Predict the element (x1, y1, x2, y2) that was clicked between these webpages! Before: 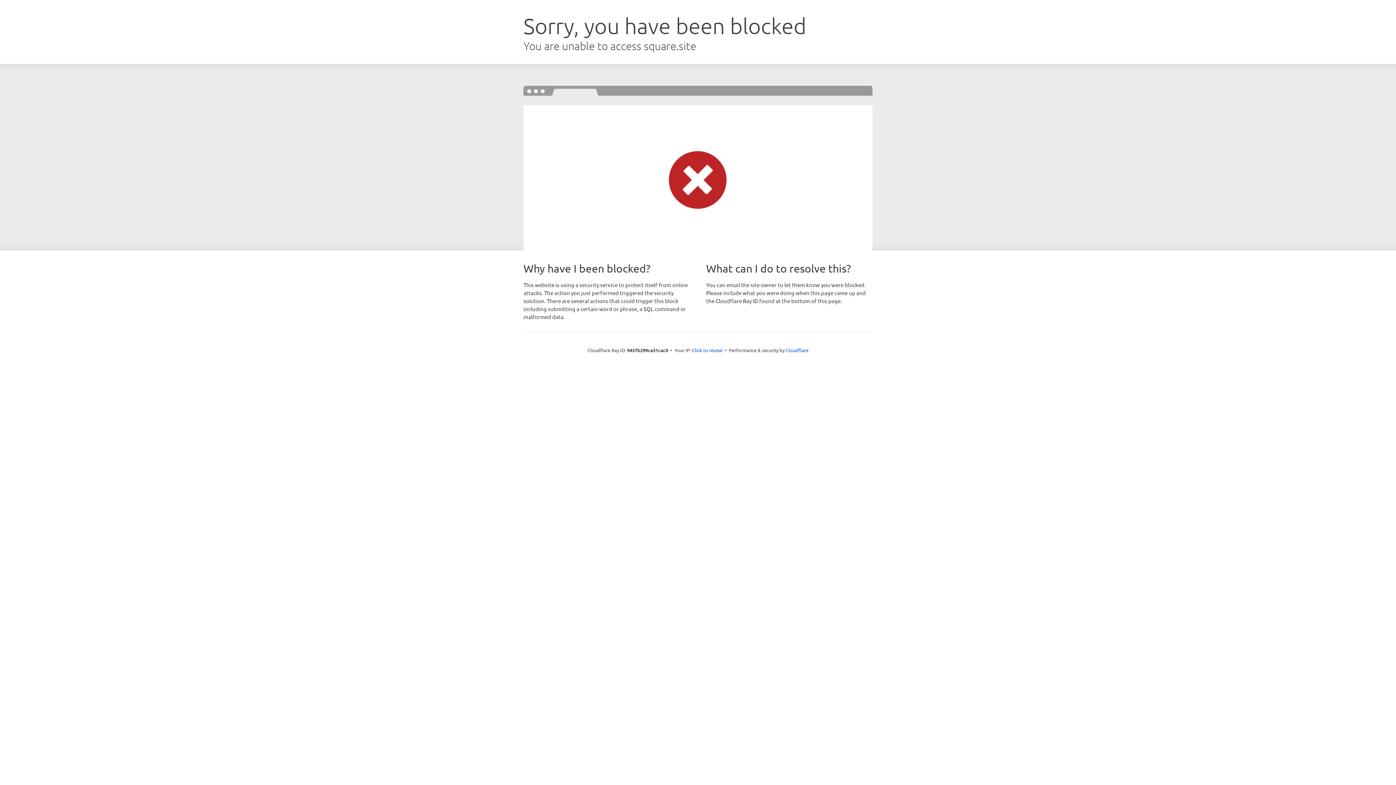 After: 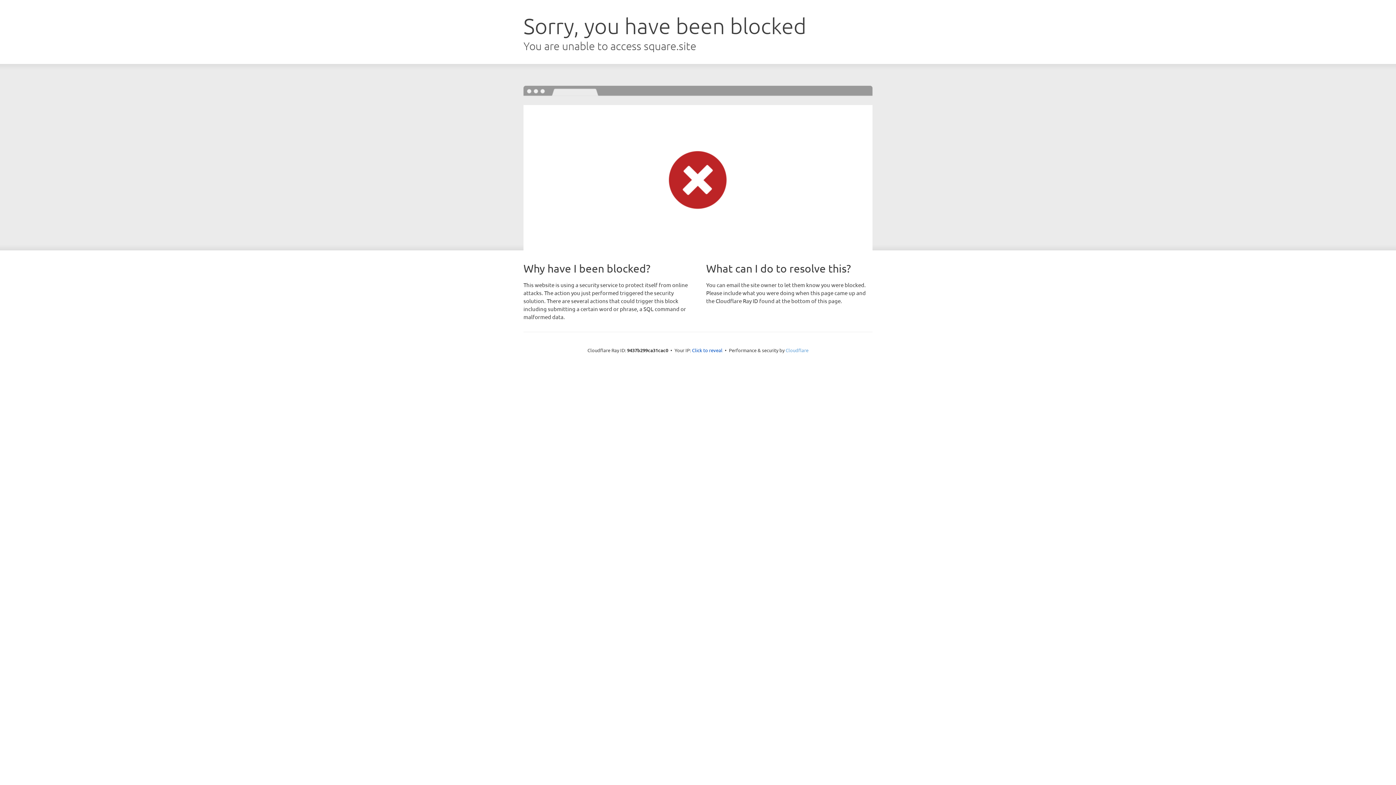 Action: label: Cloudflare bbox: (785, 347, 808, 353)